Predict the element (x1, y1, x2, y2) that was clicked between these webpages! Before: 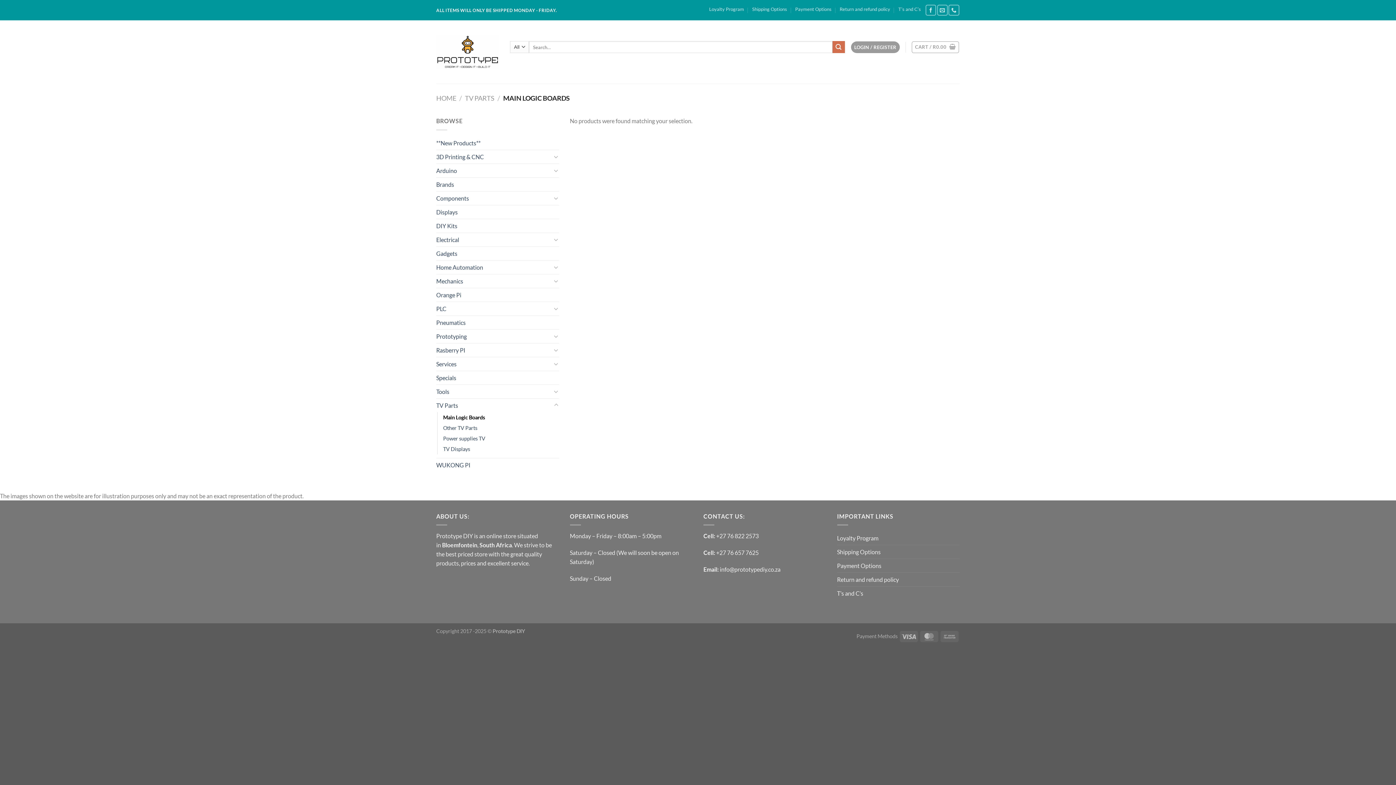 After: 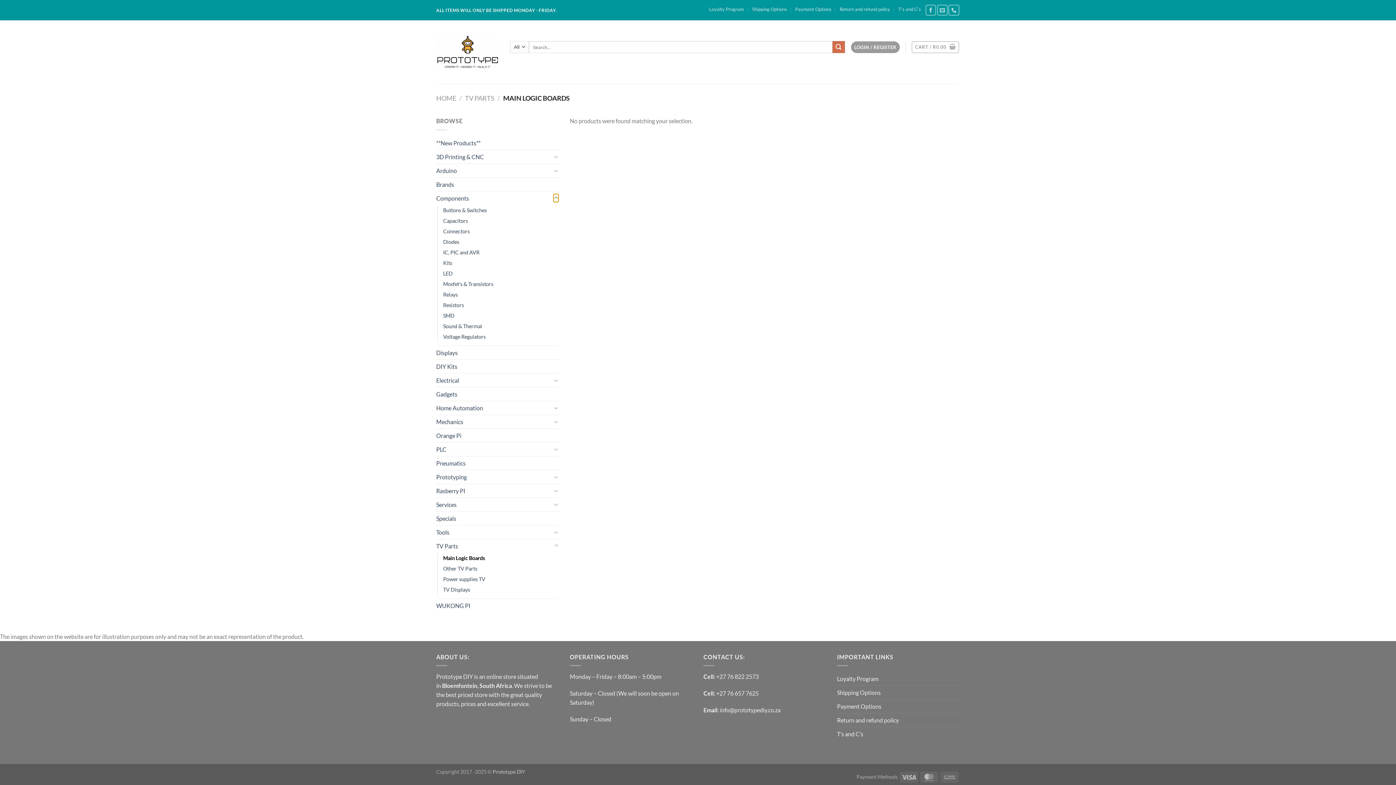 Action: bbox: (553, 193, 559, 202) label: Toggle